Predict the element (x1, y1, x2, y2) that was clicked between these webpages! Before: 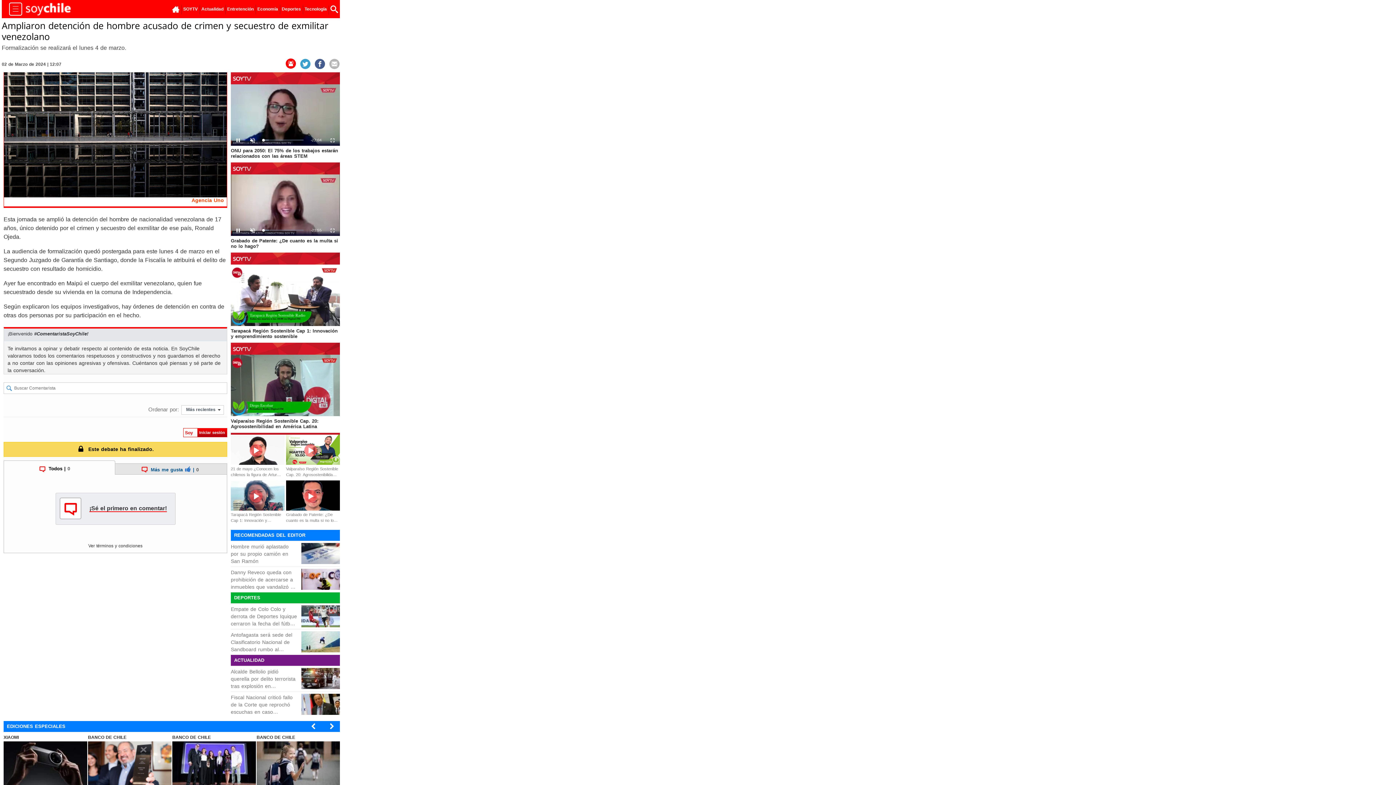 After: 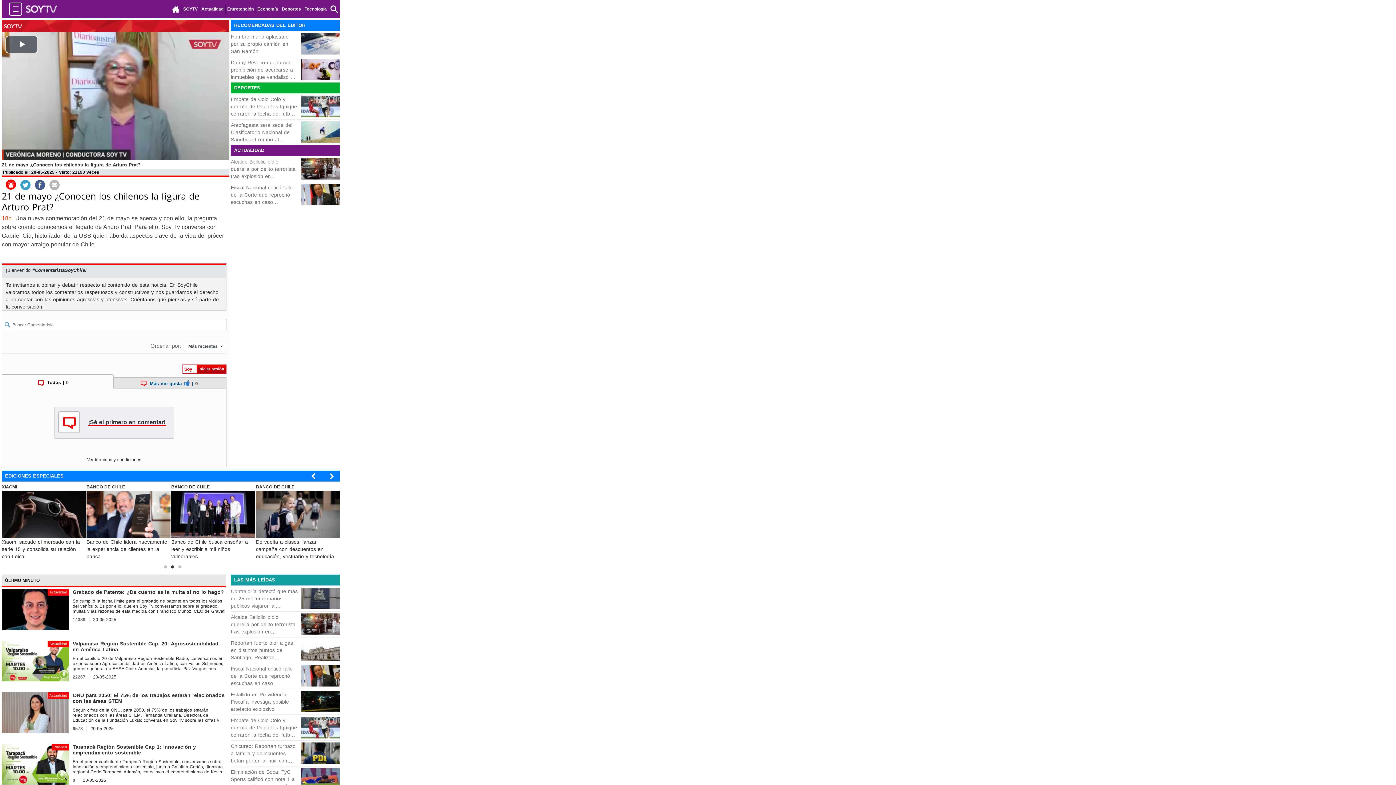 Action: label: 21 de mayo ¿Conocen los chilenos la figura de Arturo Prat? bbox: (230, 446, 284, 478)